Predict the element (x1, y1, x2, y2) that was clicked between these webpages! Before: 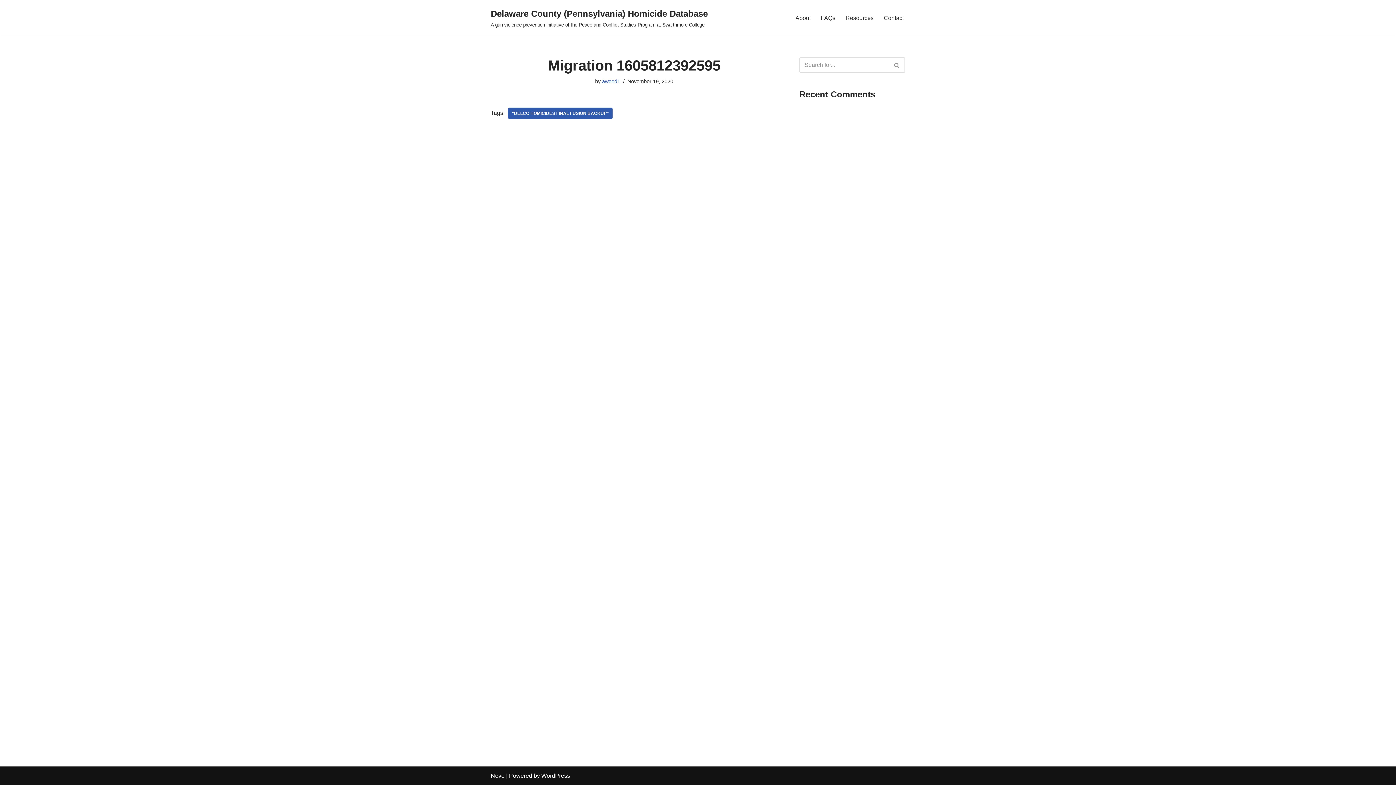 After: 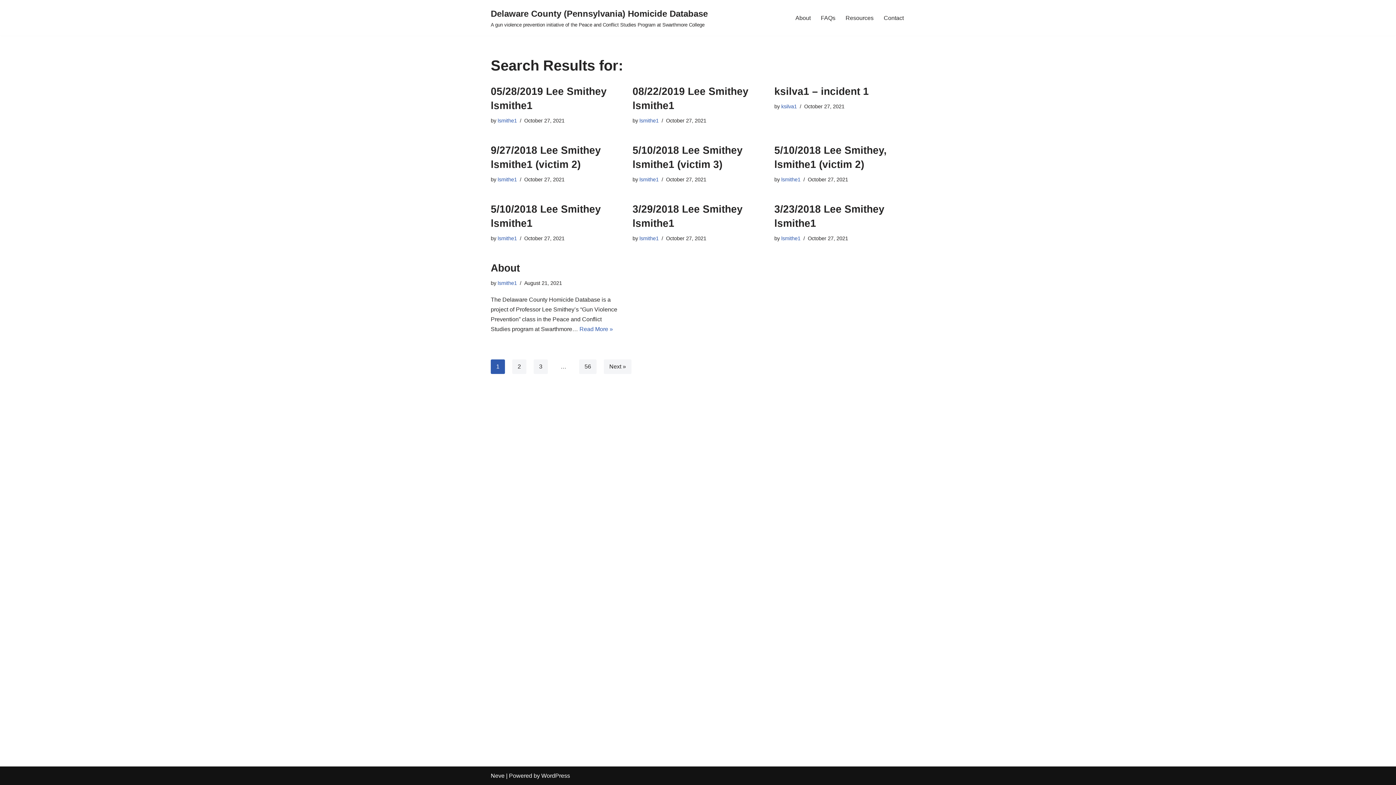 Action: label: Search bbox: (889, 57, 905, 72)